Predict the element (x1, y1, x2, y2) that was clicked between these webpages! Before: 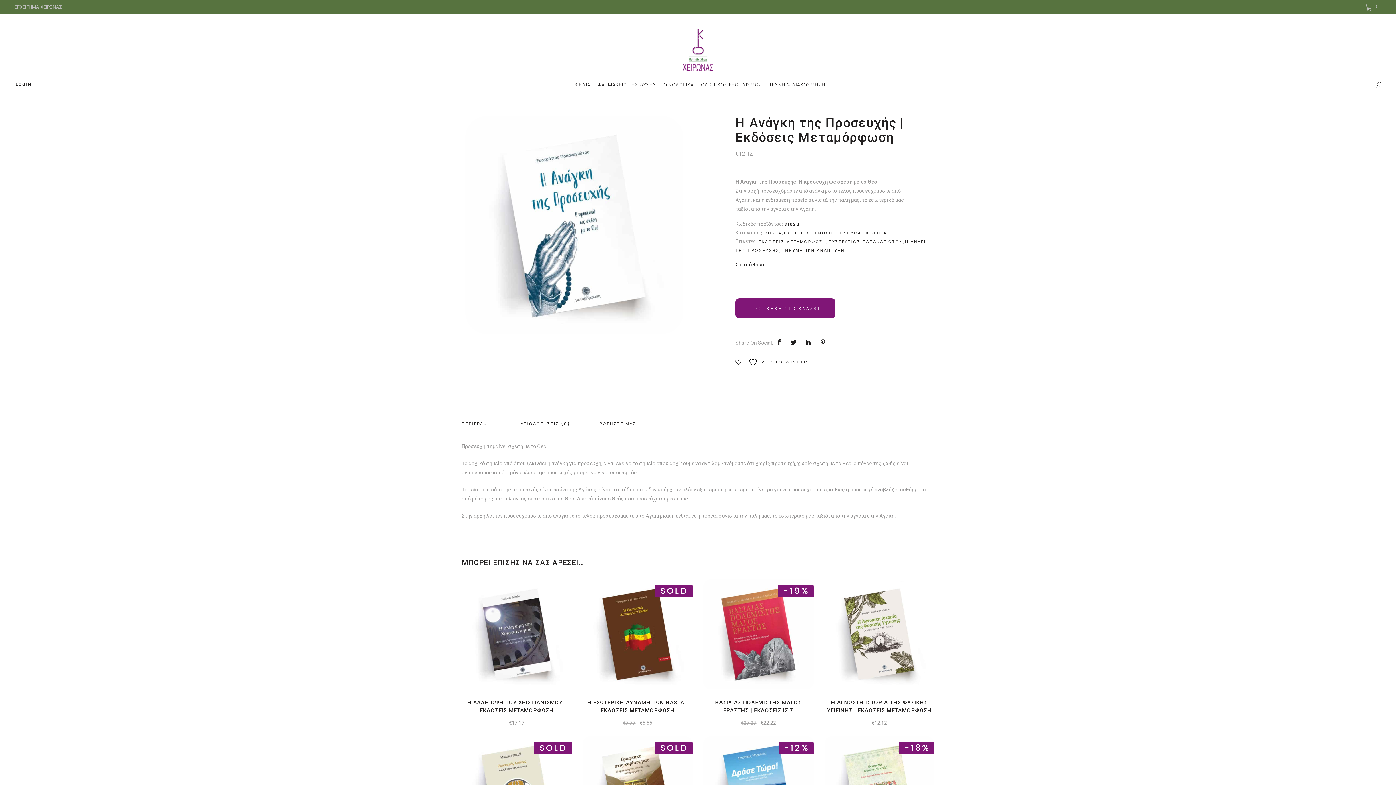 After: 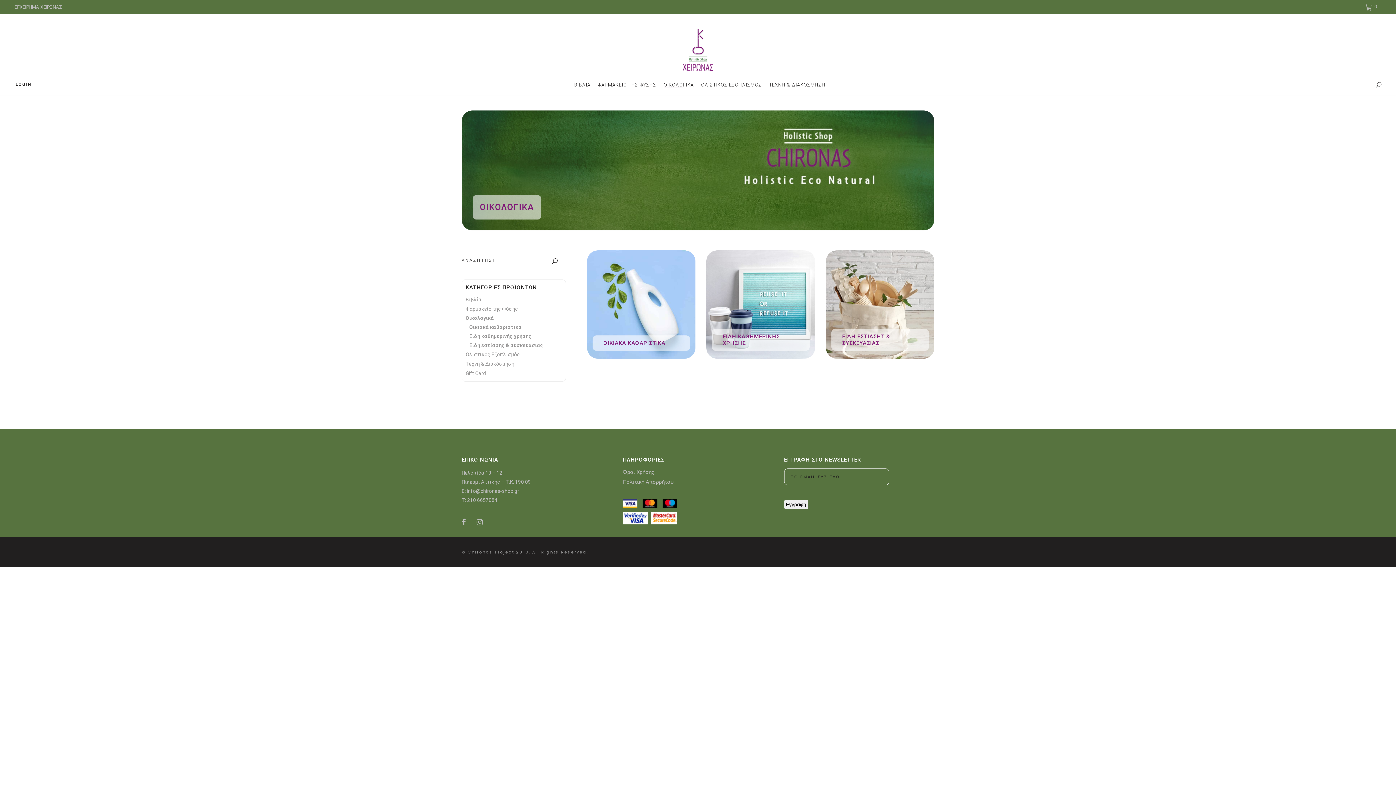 Action: bbox: (658, 74, 695, 95) label: ΟΙΚΟΛΟΓΙΚΑ